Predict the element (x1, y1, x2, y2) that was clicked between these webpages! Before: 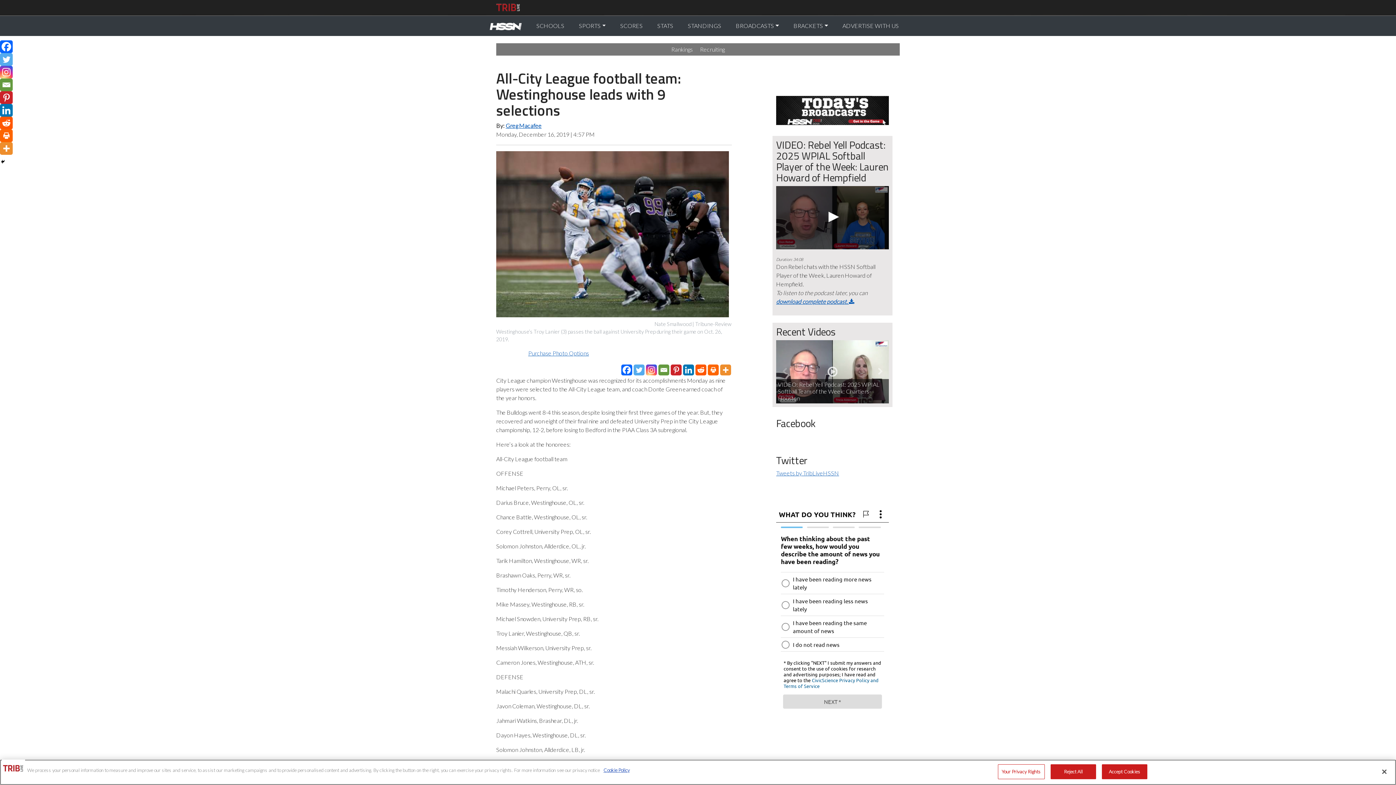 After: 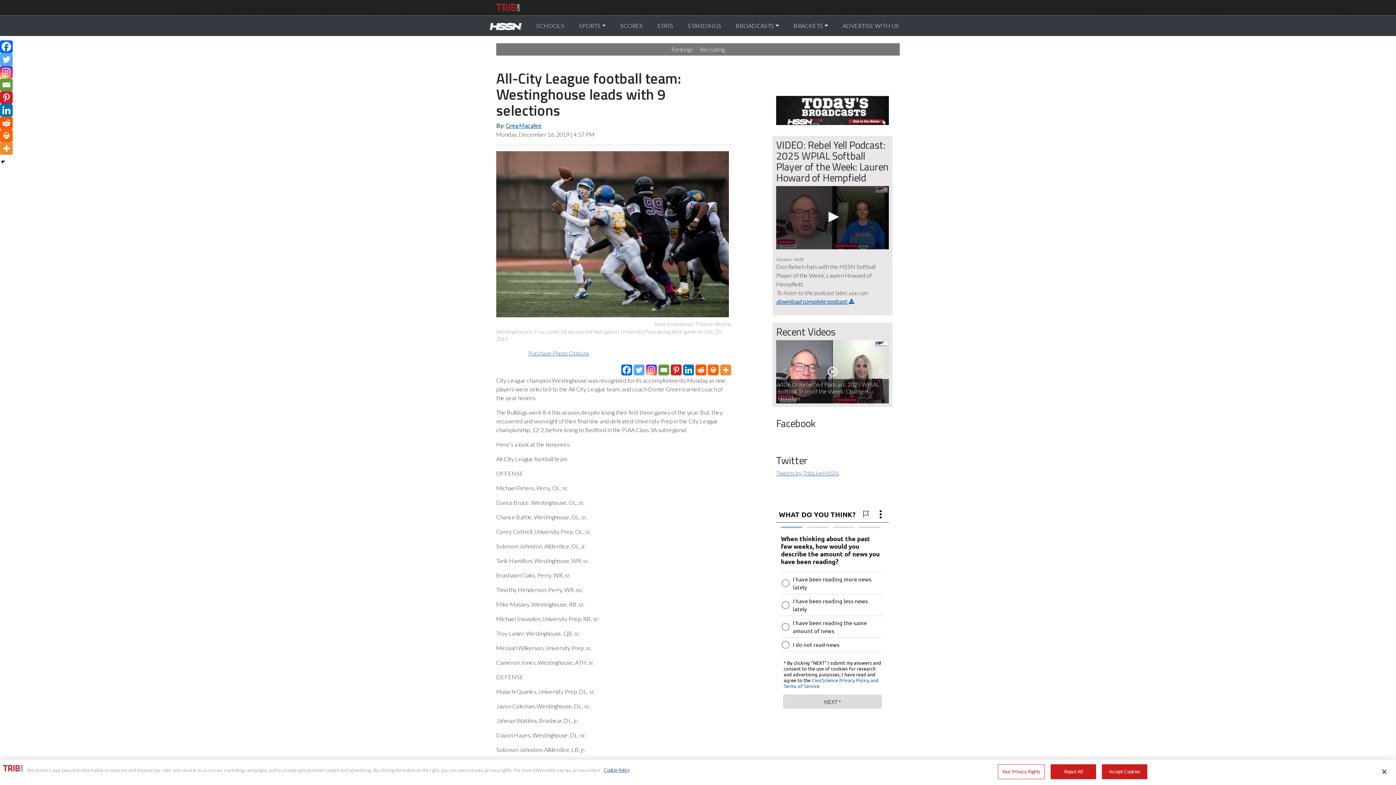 Action: bbox: (776, 298, 854, 305) label: download complete podcast. 